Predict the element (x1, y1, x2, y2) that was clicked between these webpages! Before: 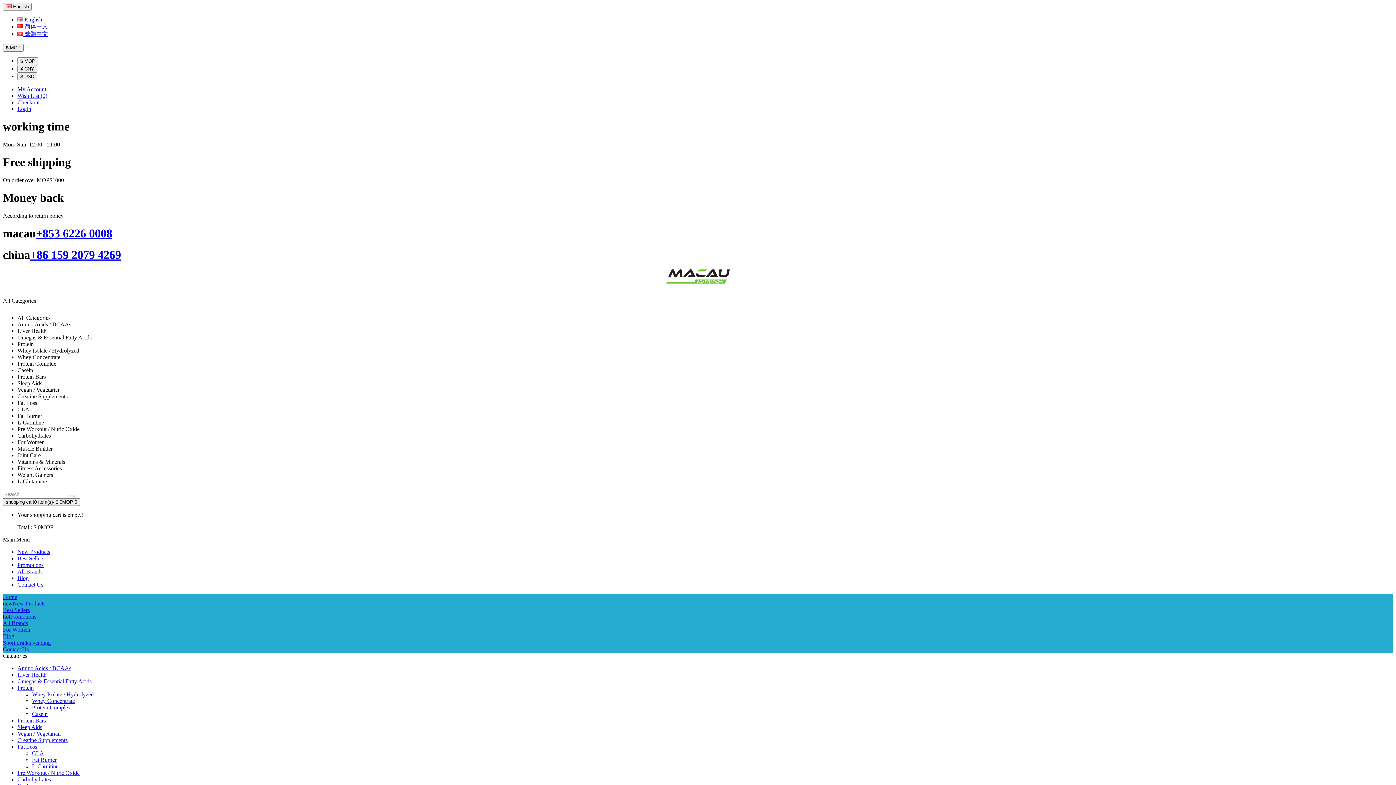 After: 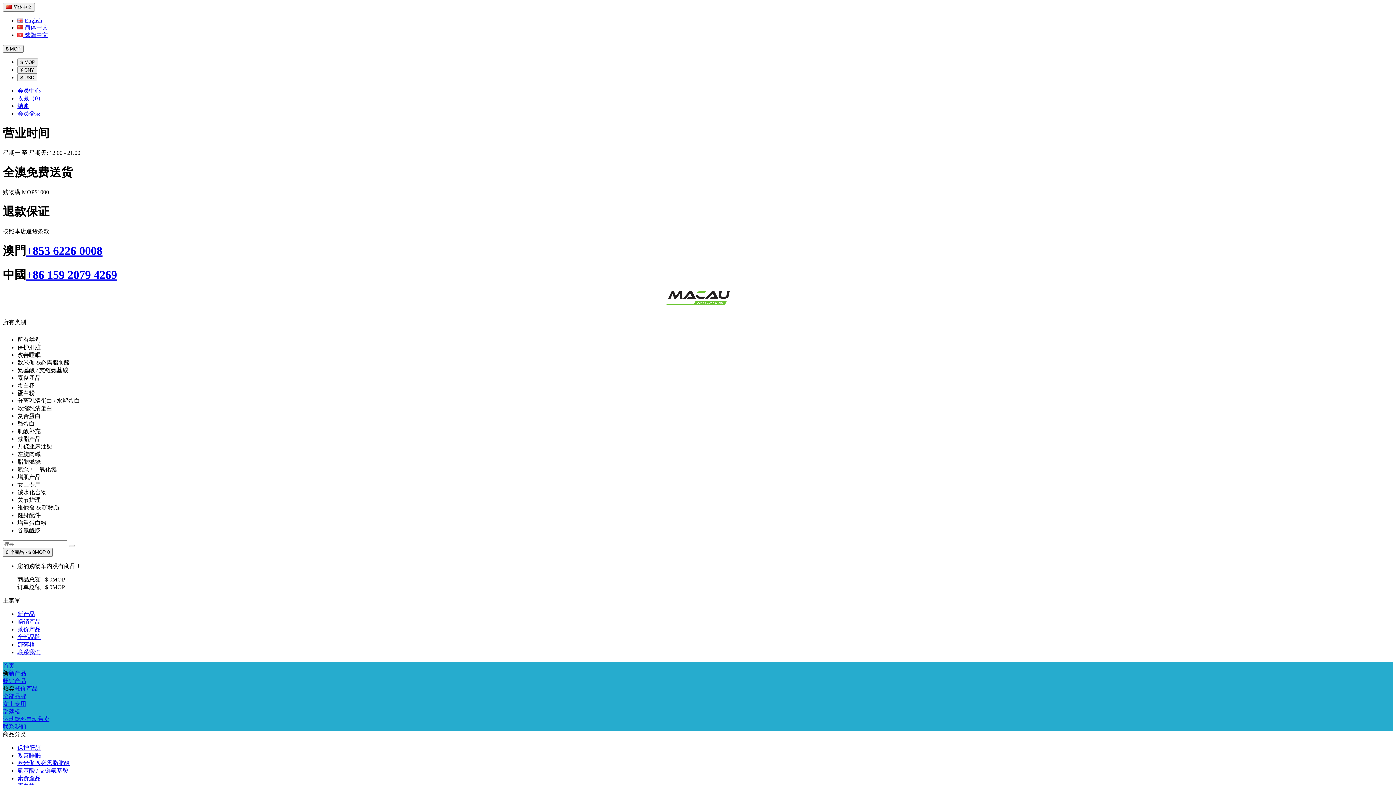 Action: label:  简体中文 bbox: (17, 23, 48, 29)